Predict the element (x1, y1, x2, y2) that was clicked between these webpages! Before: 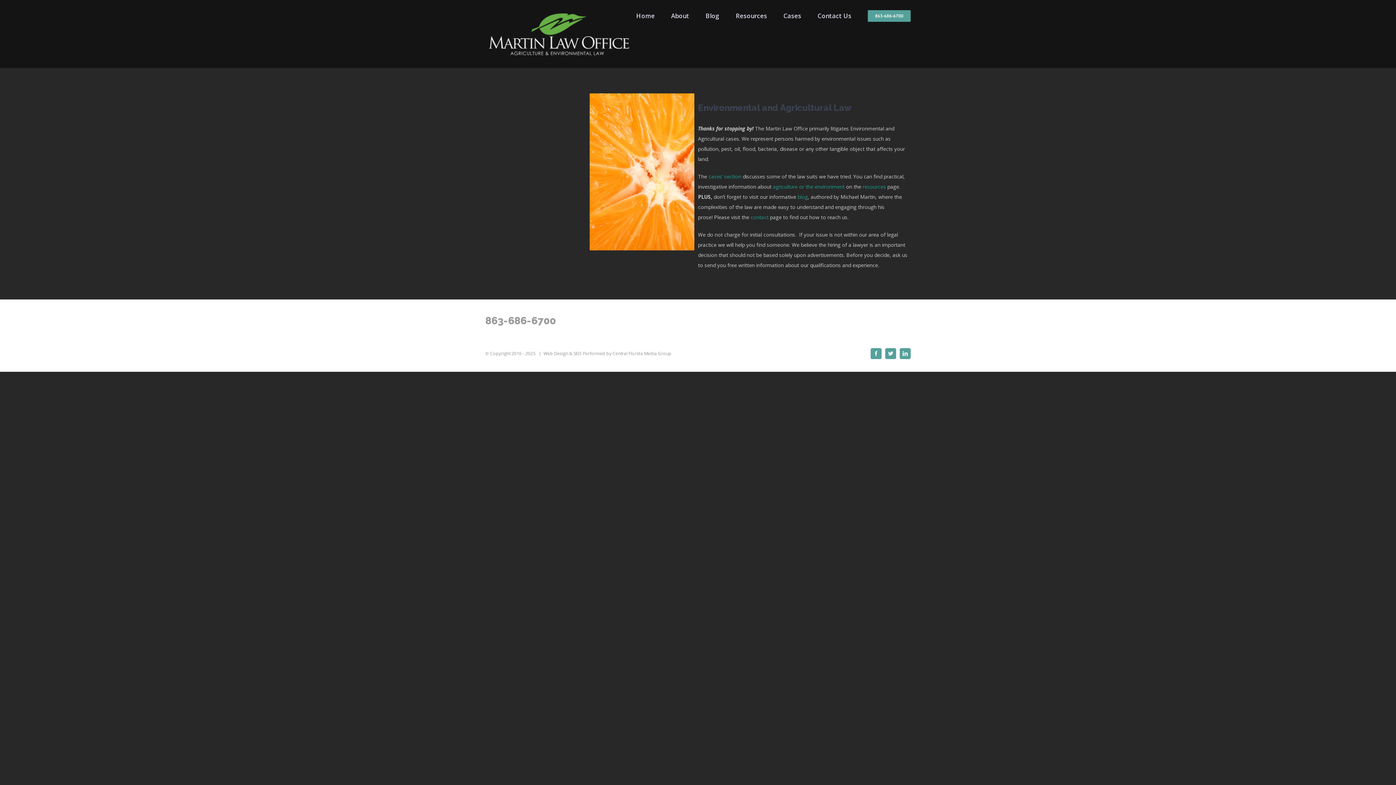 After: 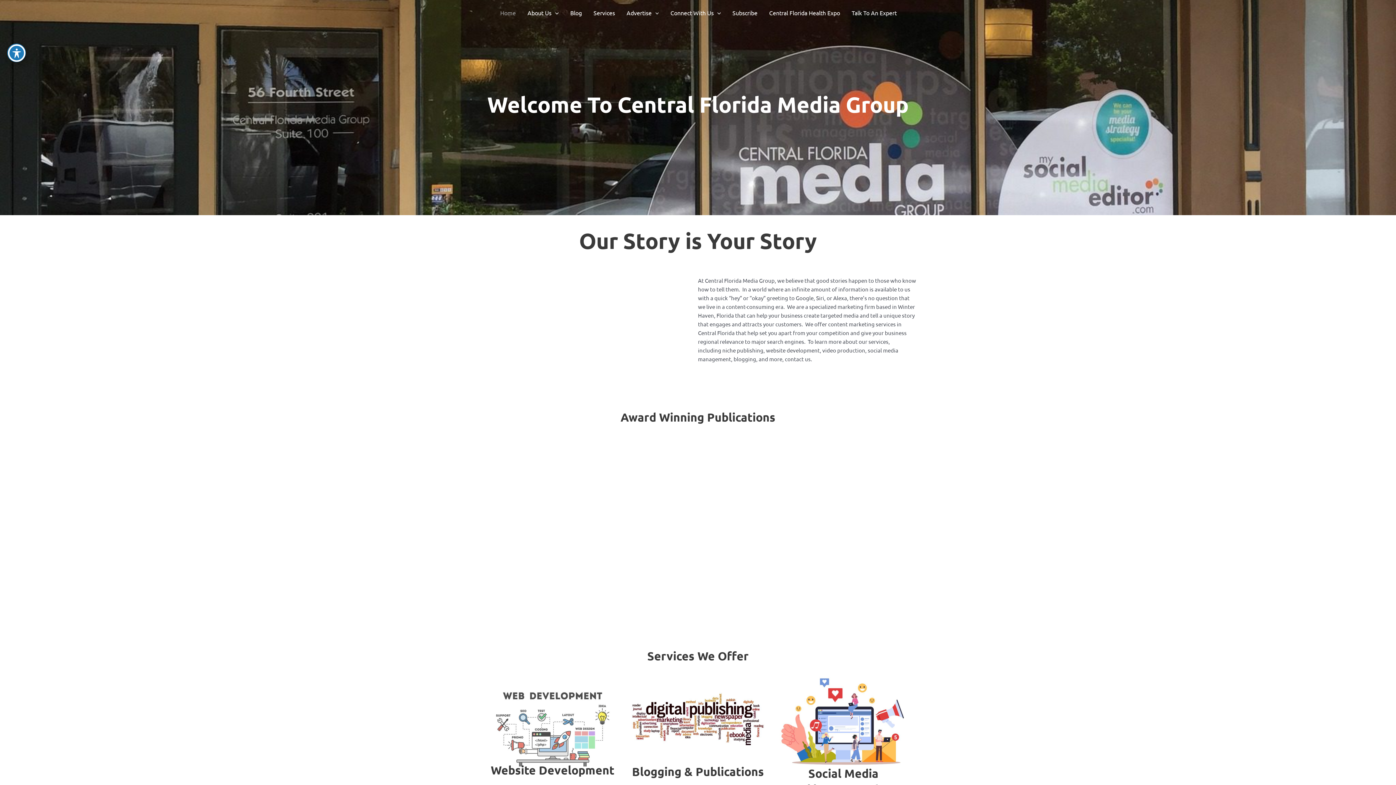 Action: bbox: (612, 350, 671, 356) label: Central Florida Media Group